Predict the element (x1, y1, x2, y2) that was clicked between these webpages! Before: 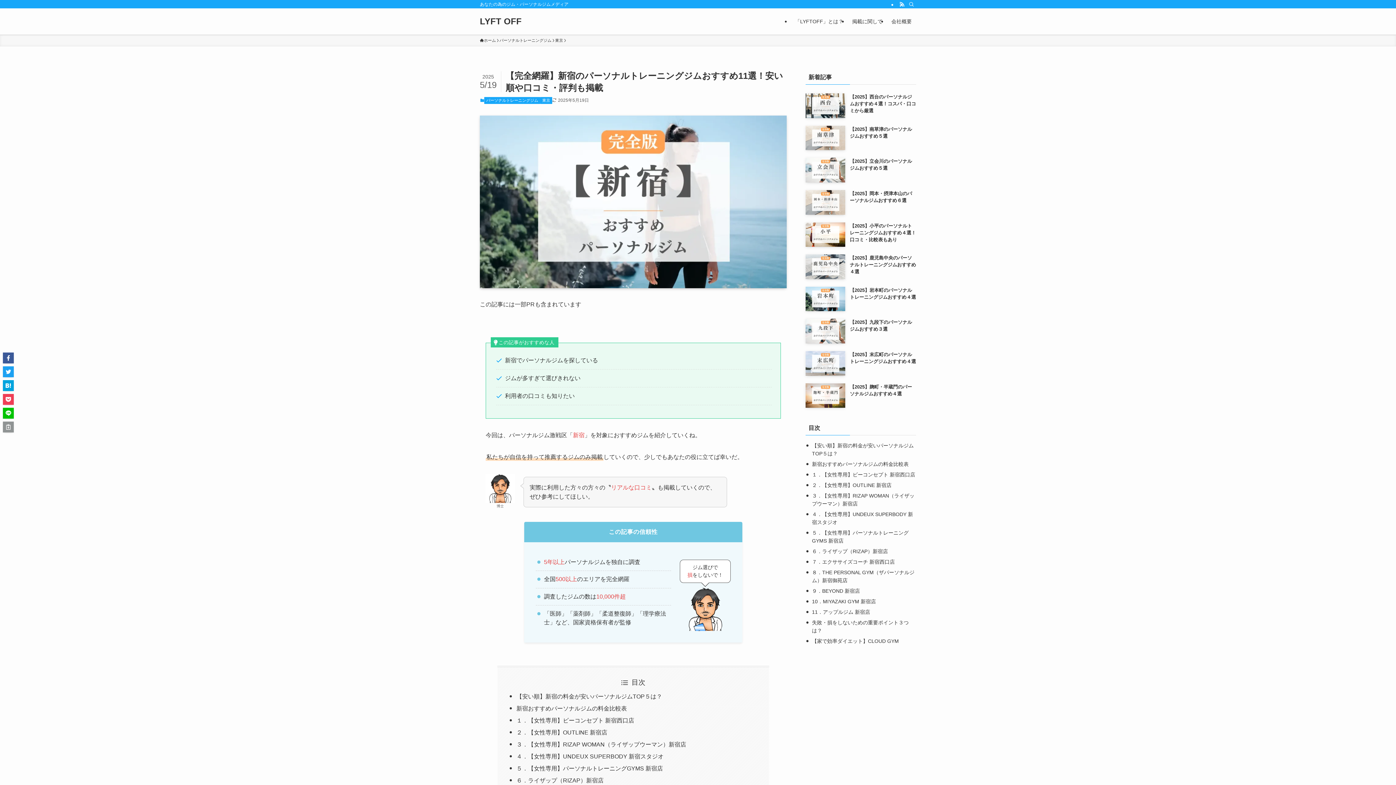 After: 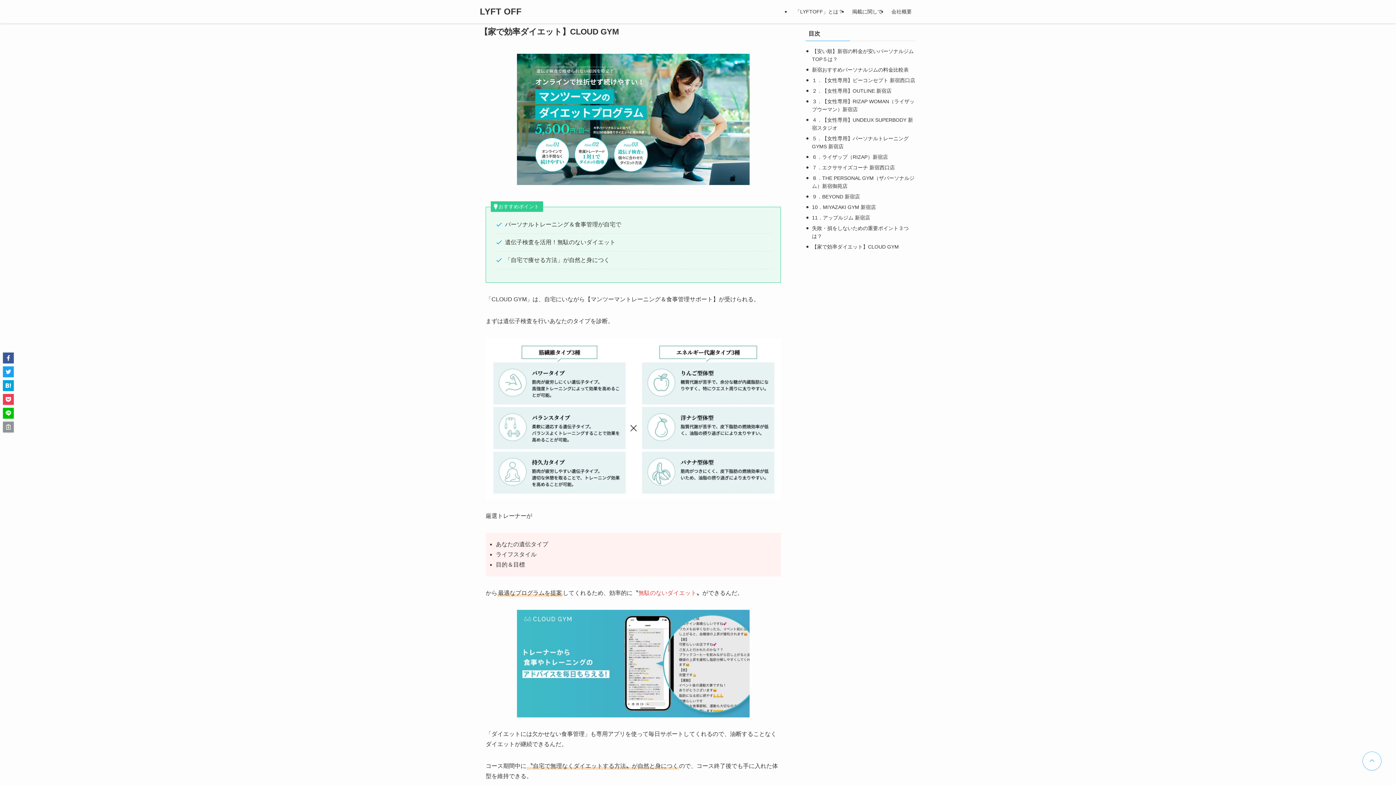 Action: bbox: (812, 638, 899, 644) label: 【家で効率ダイエット】CLOUD GYM